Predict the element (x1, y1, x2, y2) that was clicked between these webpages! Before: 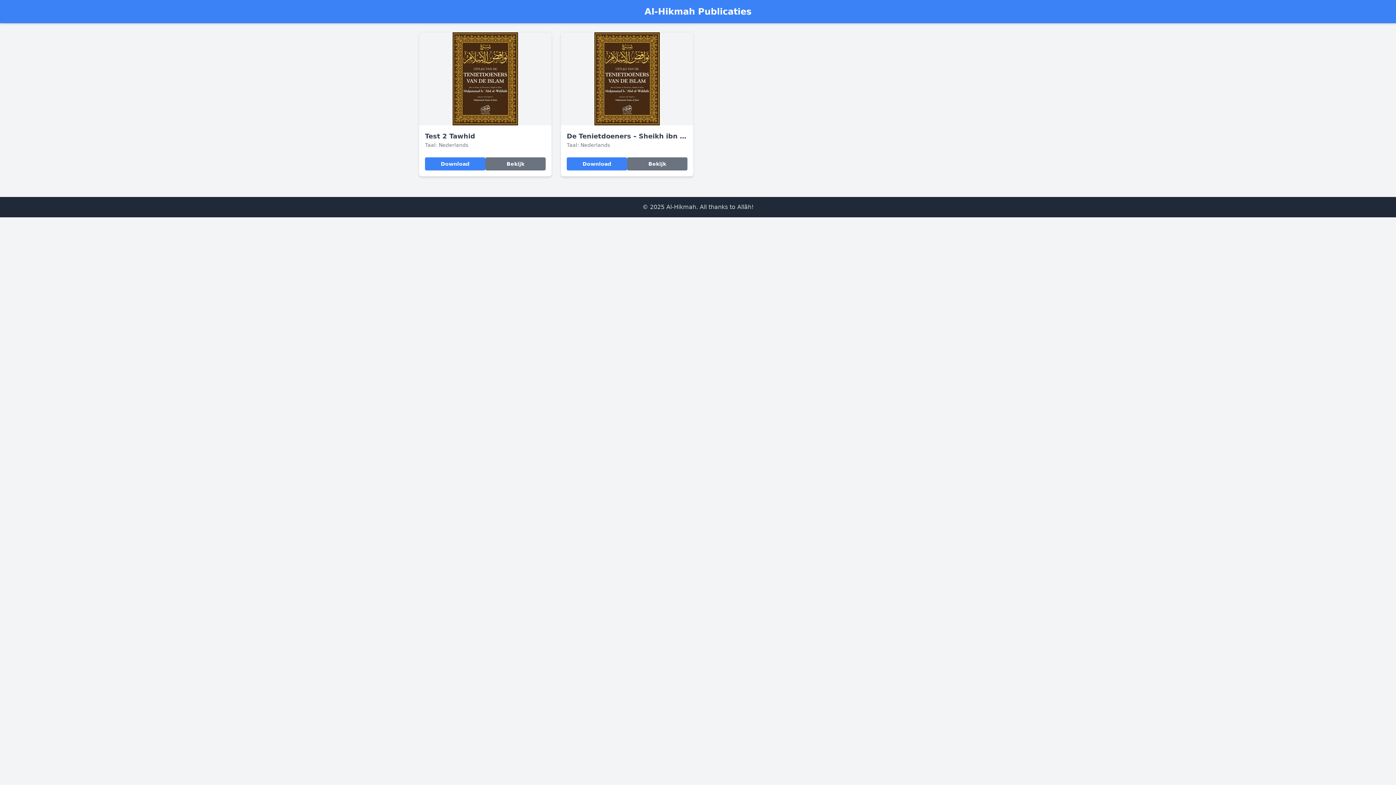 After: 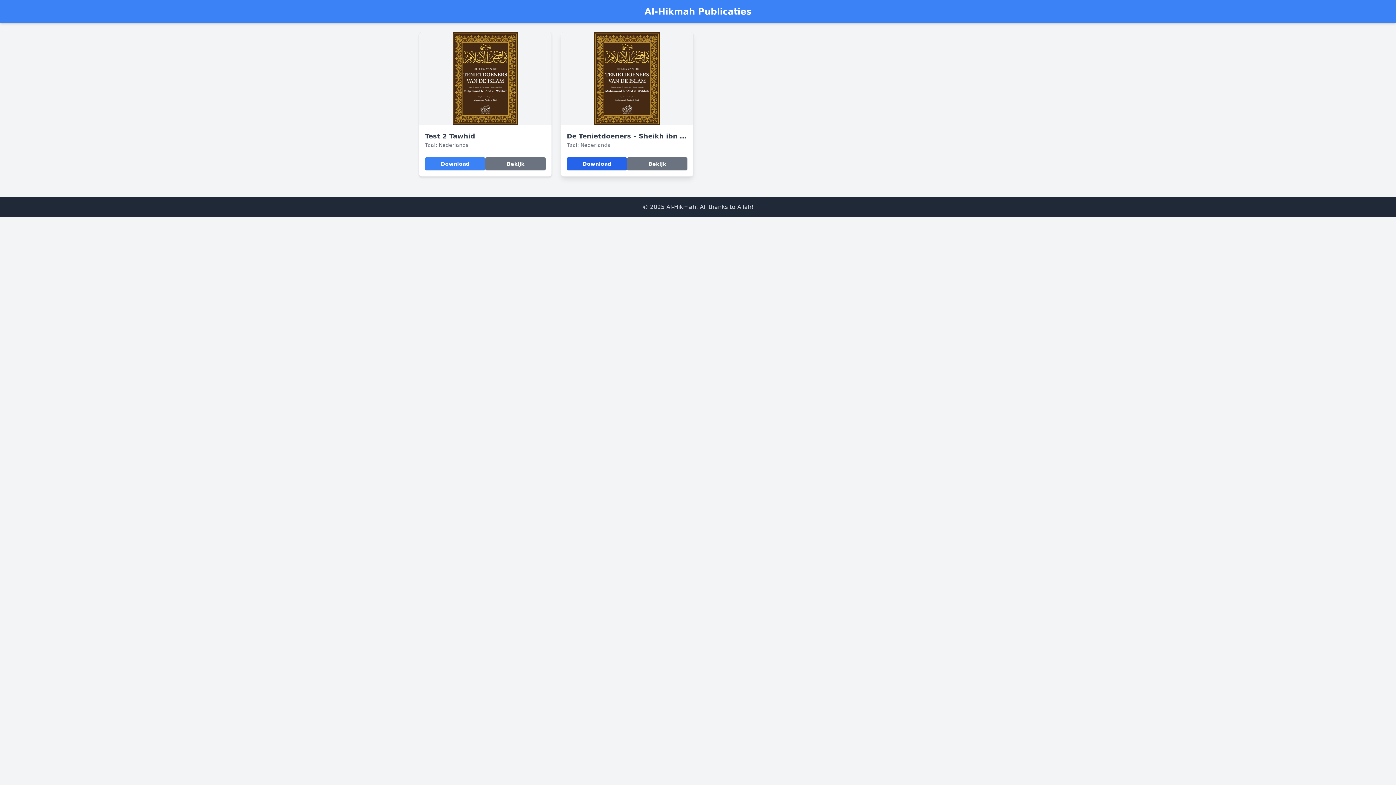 Action: label: Download bbox: (566, 157, 627, 170)